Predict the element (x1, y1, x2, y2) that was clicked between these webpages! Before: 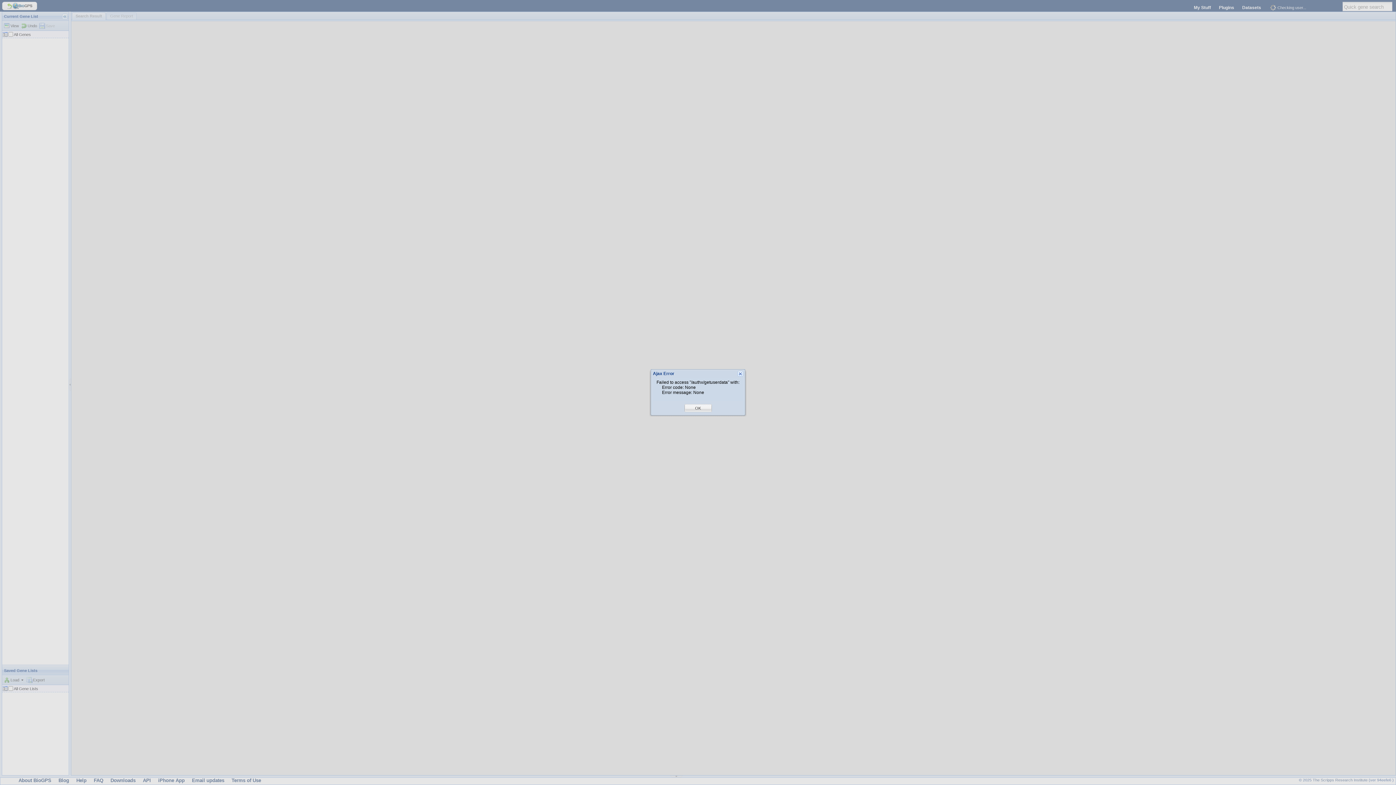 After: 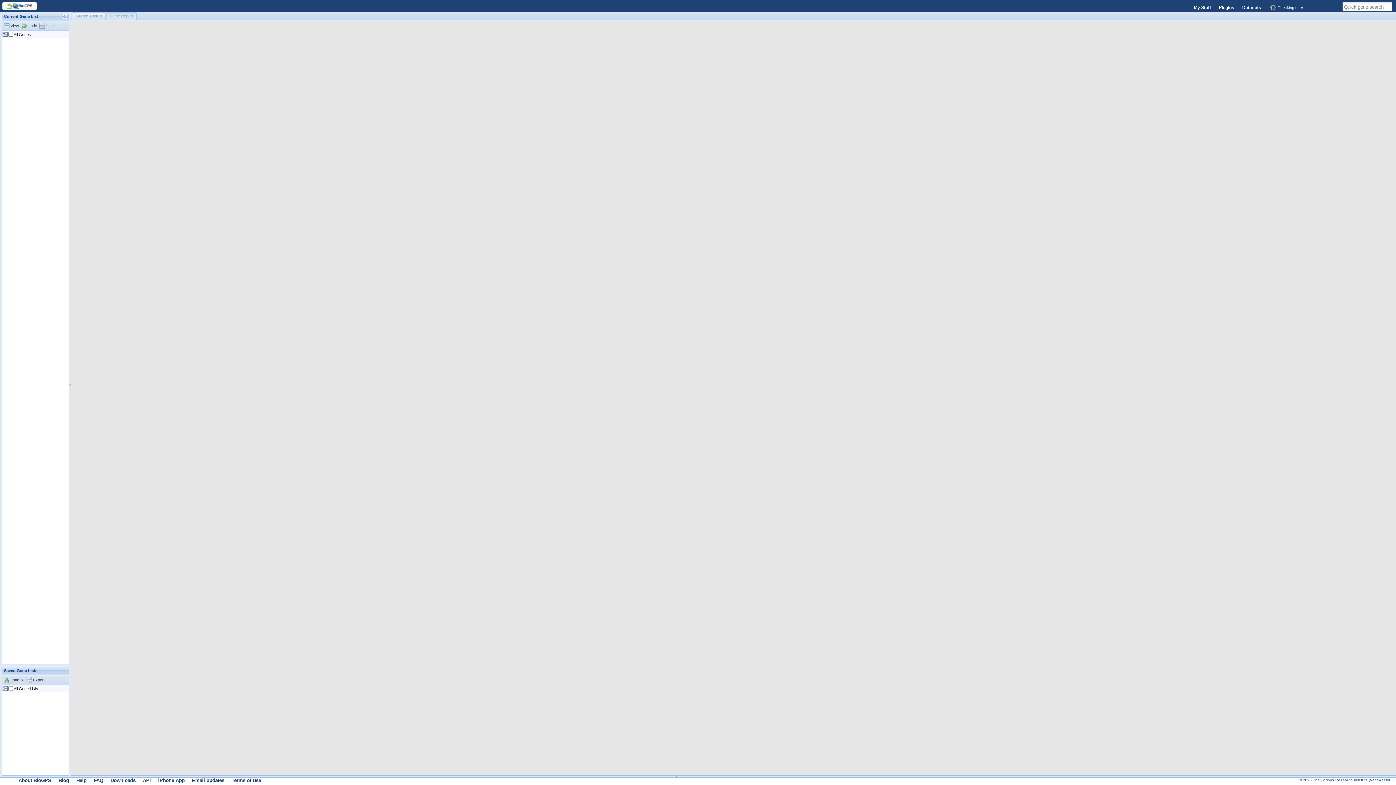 Action: bbox: (695, 405, 701, 411) label: OK